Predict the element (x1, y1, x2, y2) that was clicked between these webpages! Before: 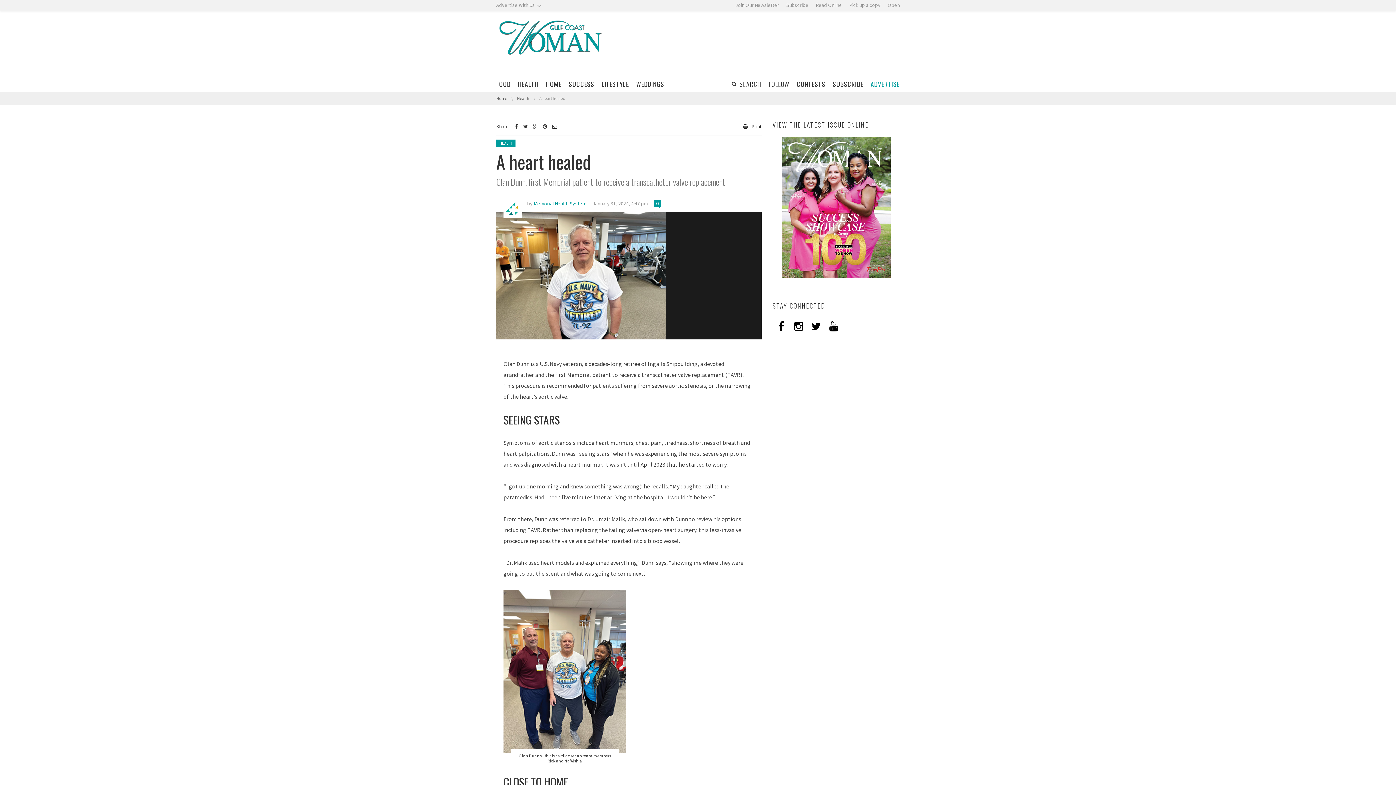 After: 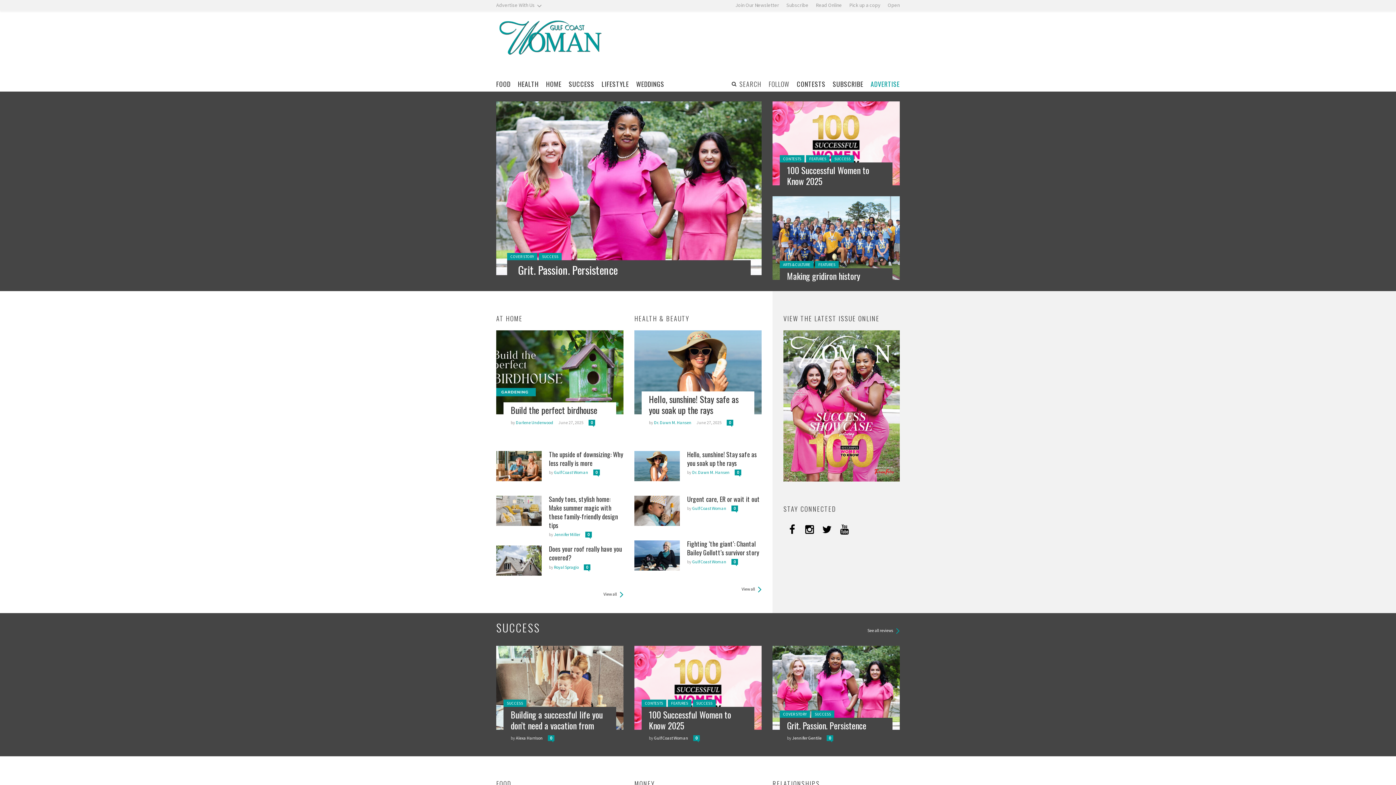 Action: bbox: (496, 95, 507, 100) label: Home